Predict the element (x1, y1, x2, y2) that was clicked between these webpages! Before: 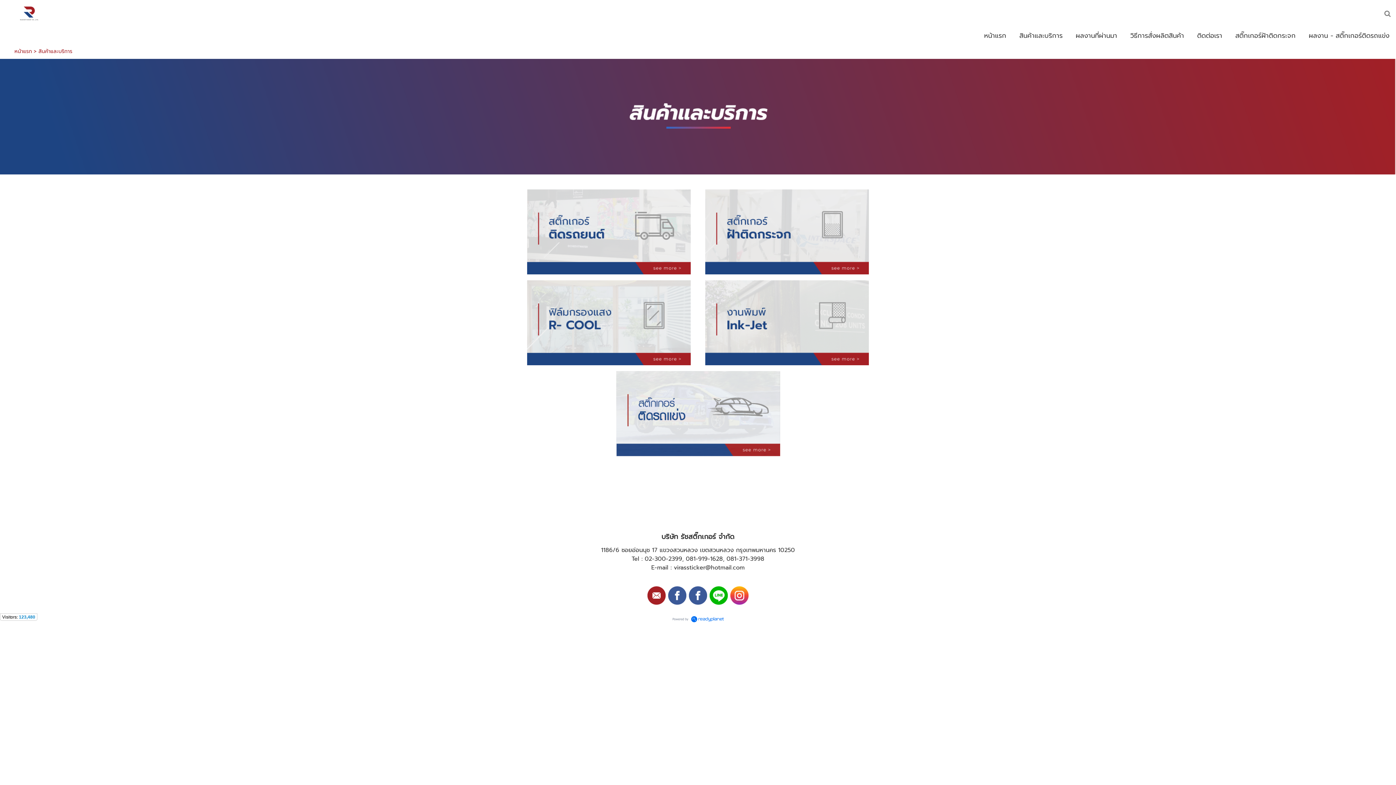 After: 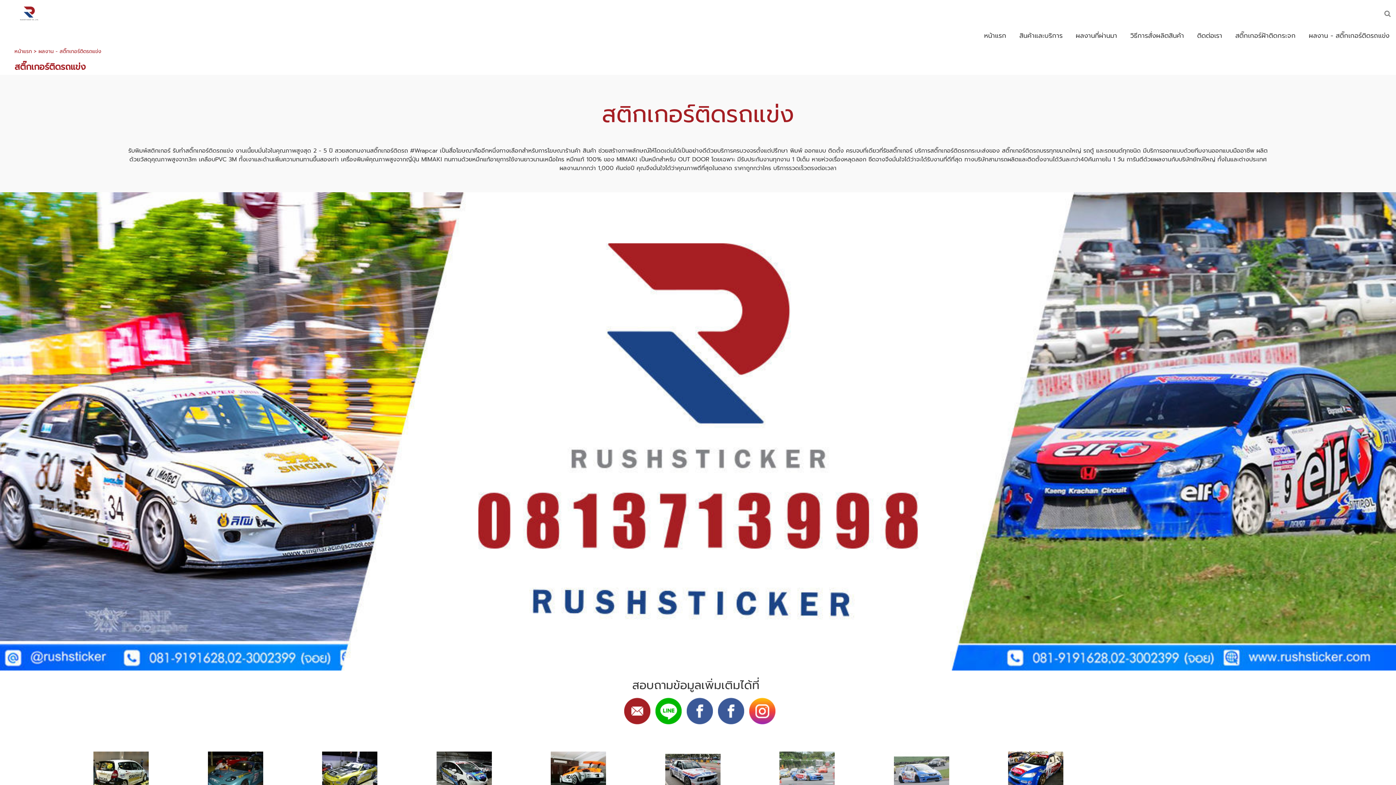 Action: bbox: (1309, 28, 1389, 42) label: ผลงาน - สติ๊กเกอร์ติดรถแข่ง